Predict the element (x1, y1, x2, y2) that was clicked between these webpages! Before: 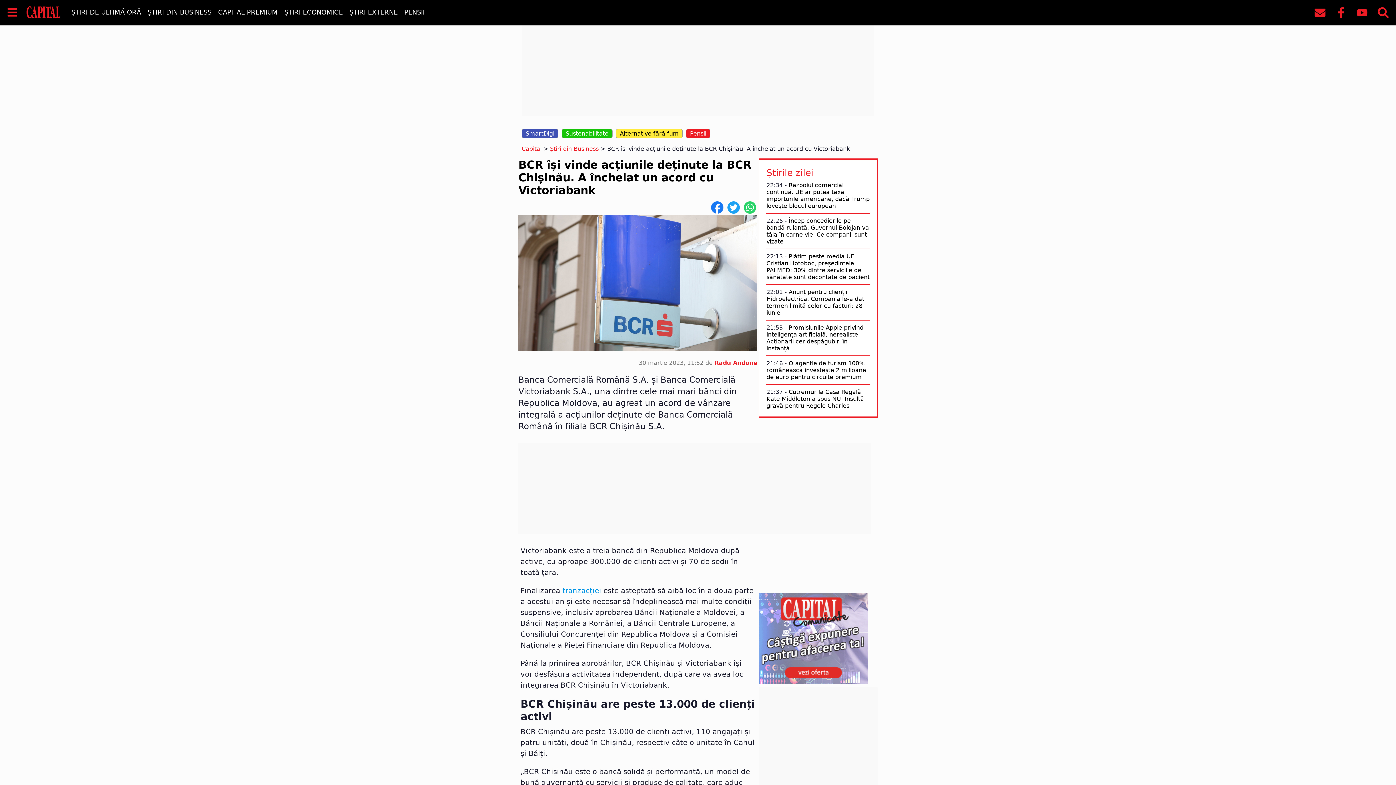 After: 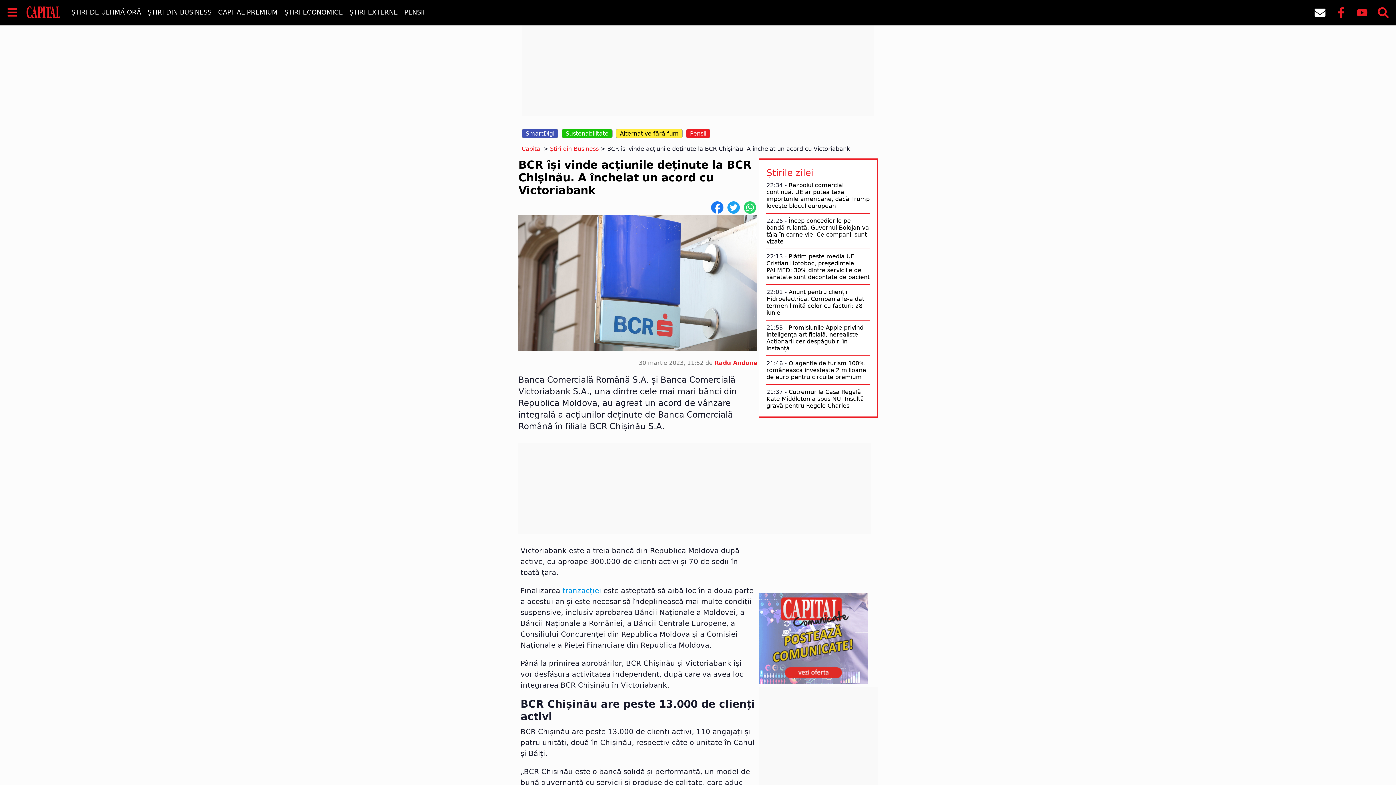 Action: bbox: (1314, 7, 1325, 20)